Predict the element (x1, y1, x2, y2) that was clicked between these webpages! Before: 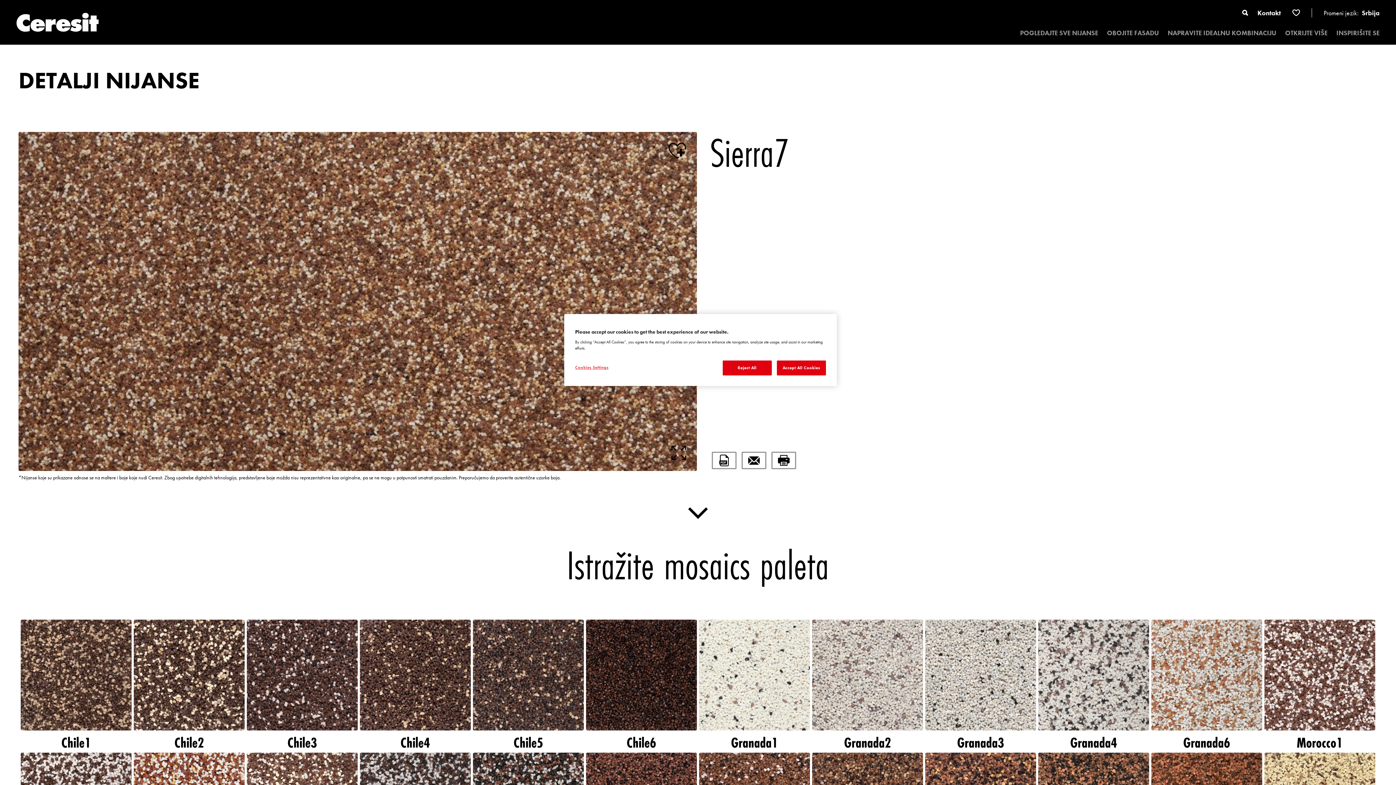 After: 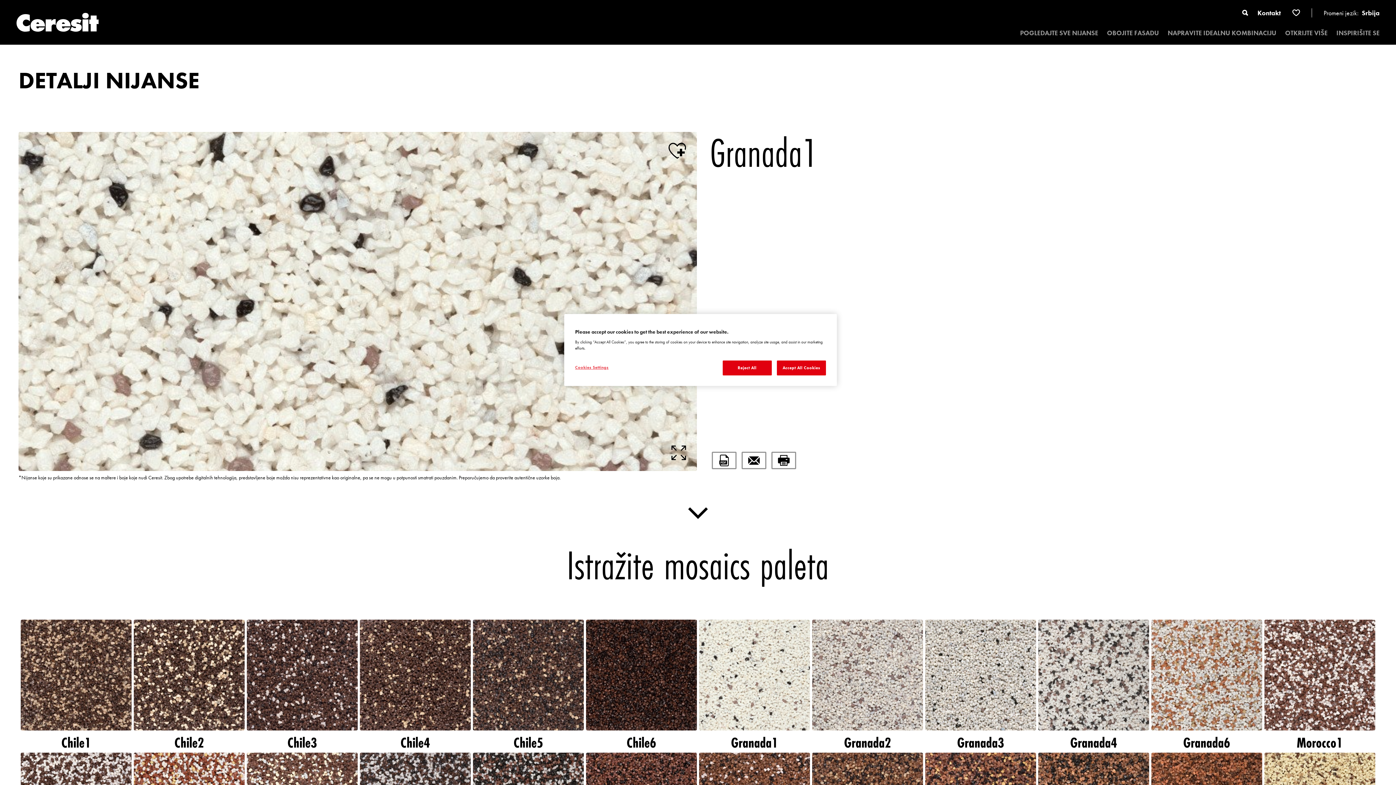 Action: bbox: (699, 620, 810, 753)